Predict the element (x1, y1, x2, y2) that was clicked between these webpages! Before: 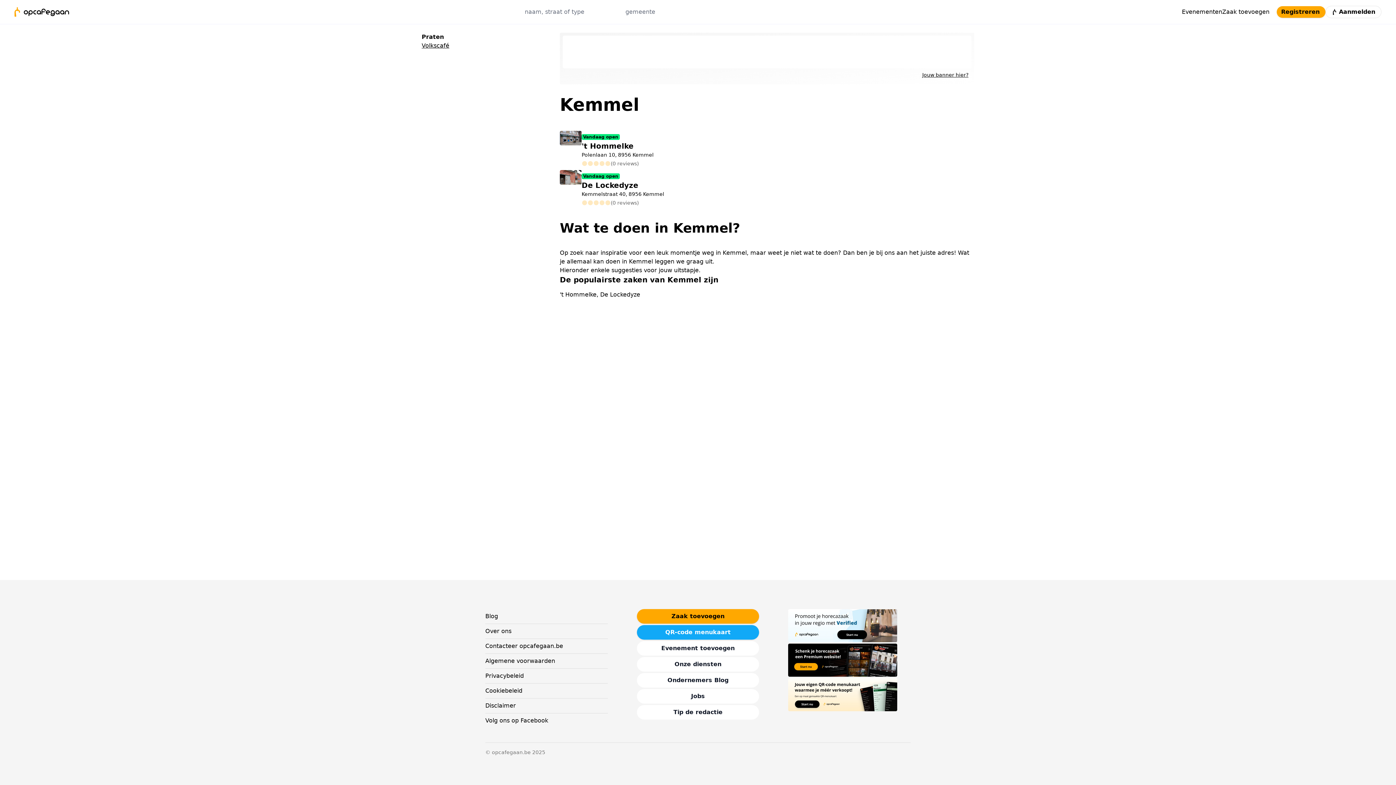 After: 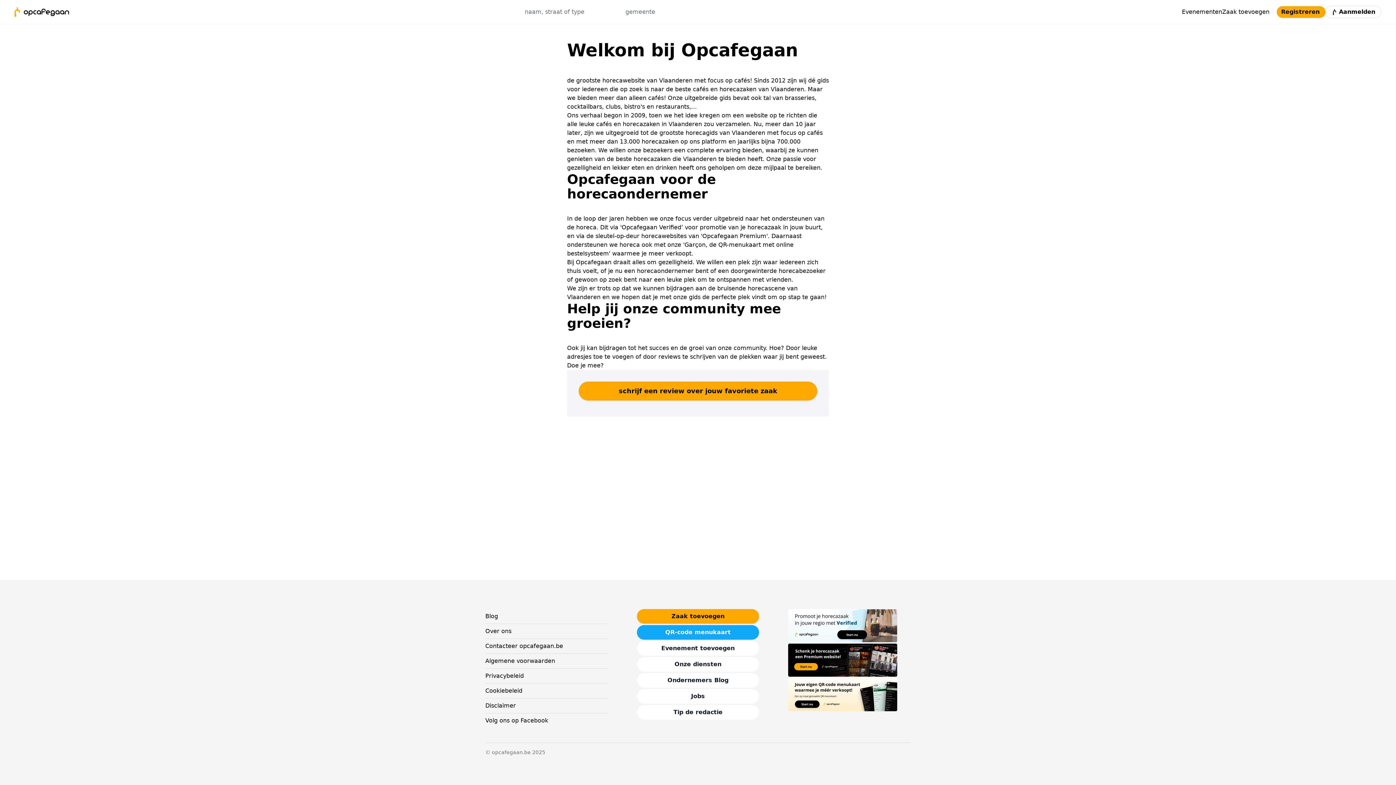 Action: bbox: (485, 624, 511, 638) label: Over ons